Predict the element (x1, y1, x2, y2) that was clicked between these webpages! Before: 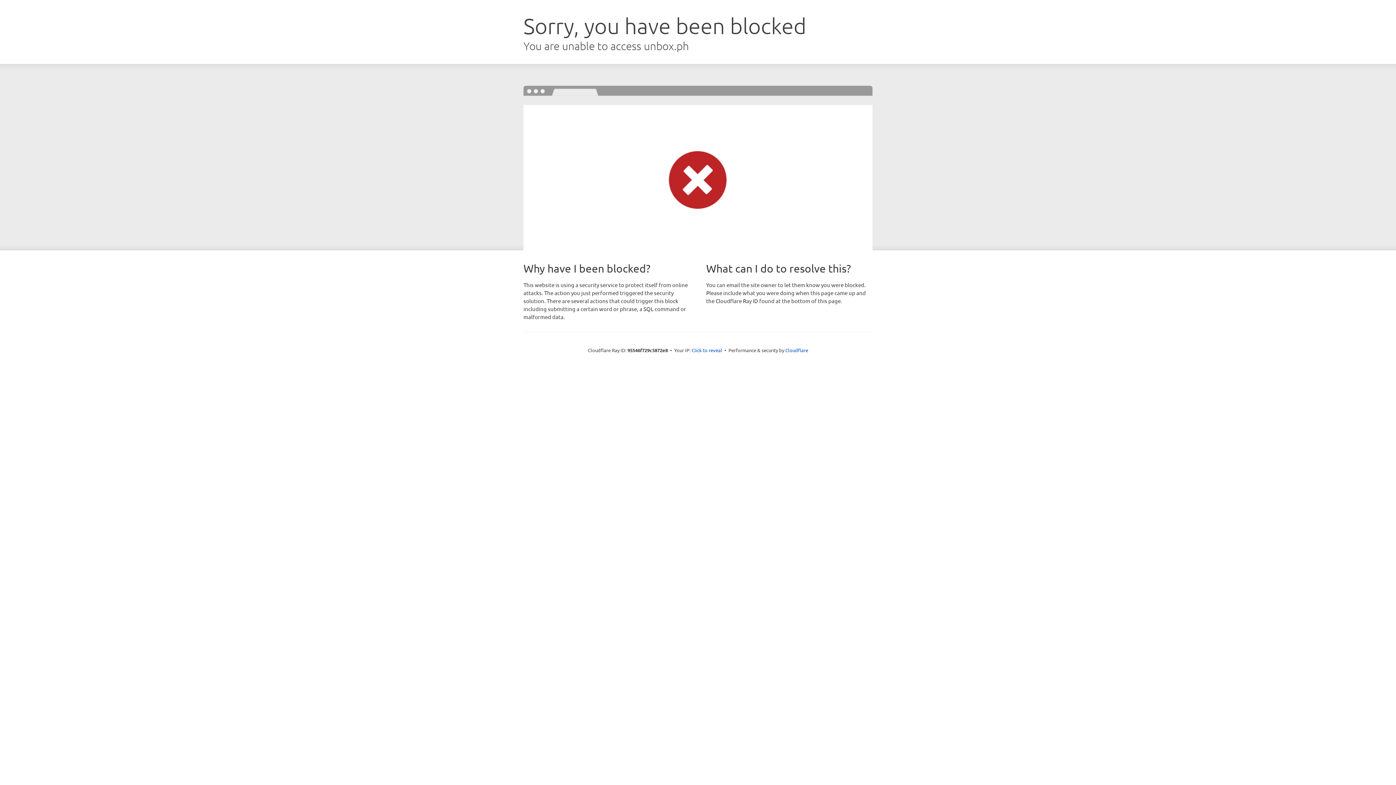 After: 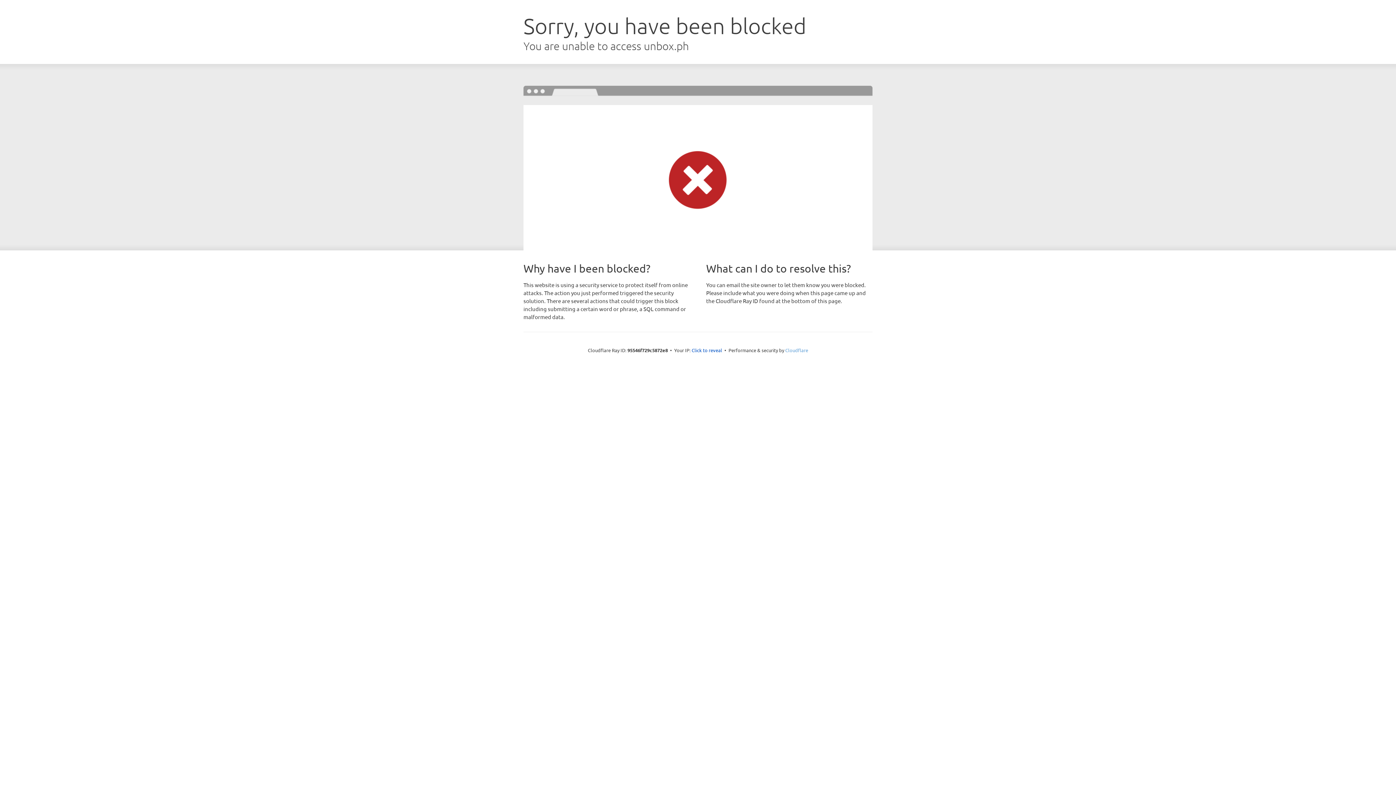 Action: label: Cloudflare bbox: (785, 347, 808, 353)